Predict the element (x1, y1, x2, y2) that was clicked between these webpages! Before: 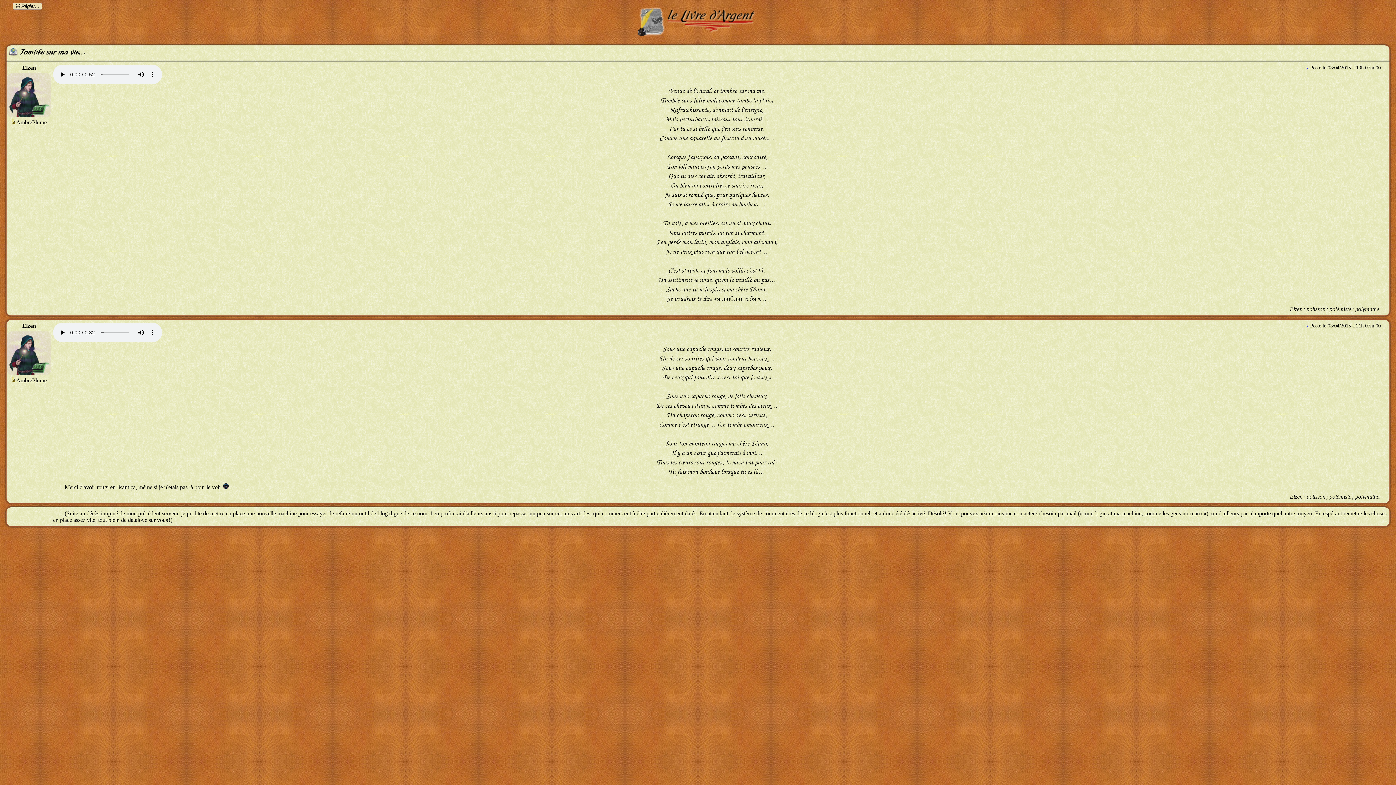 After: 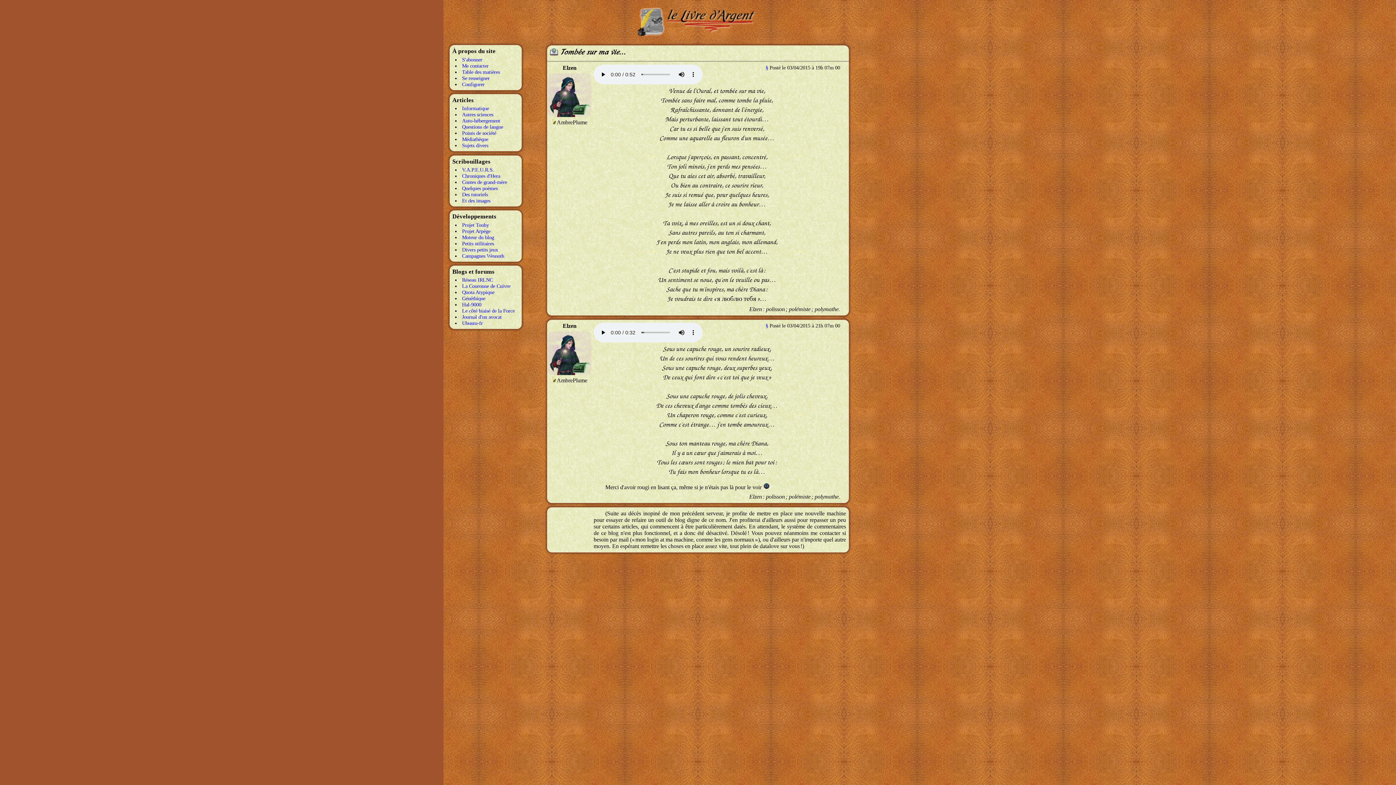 Action: label: Régler… bbox: (12, 2, 42, 9)